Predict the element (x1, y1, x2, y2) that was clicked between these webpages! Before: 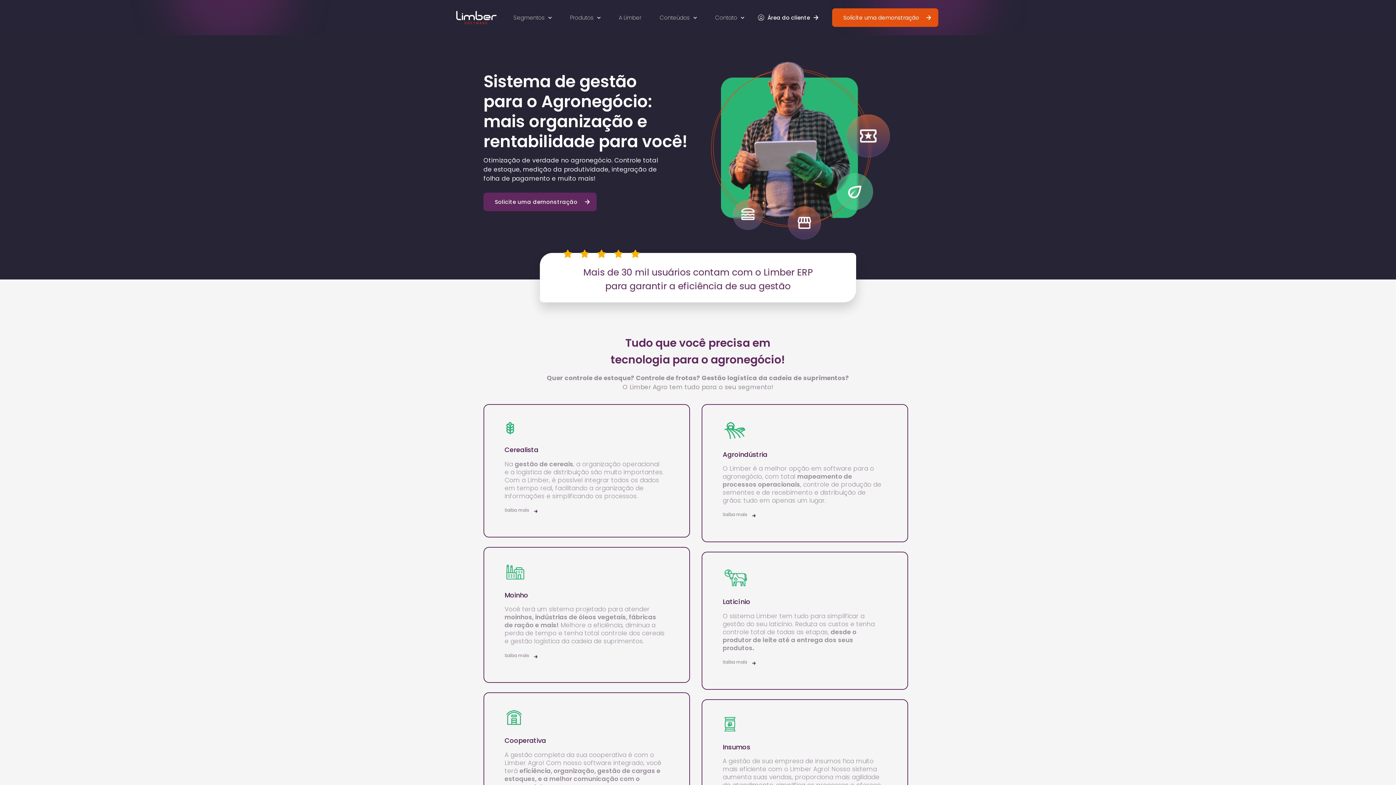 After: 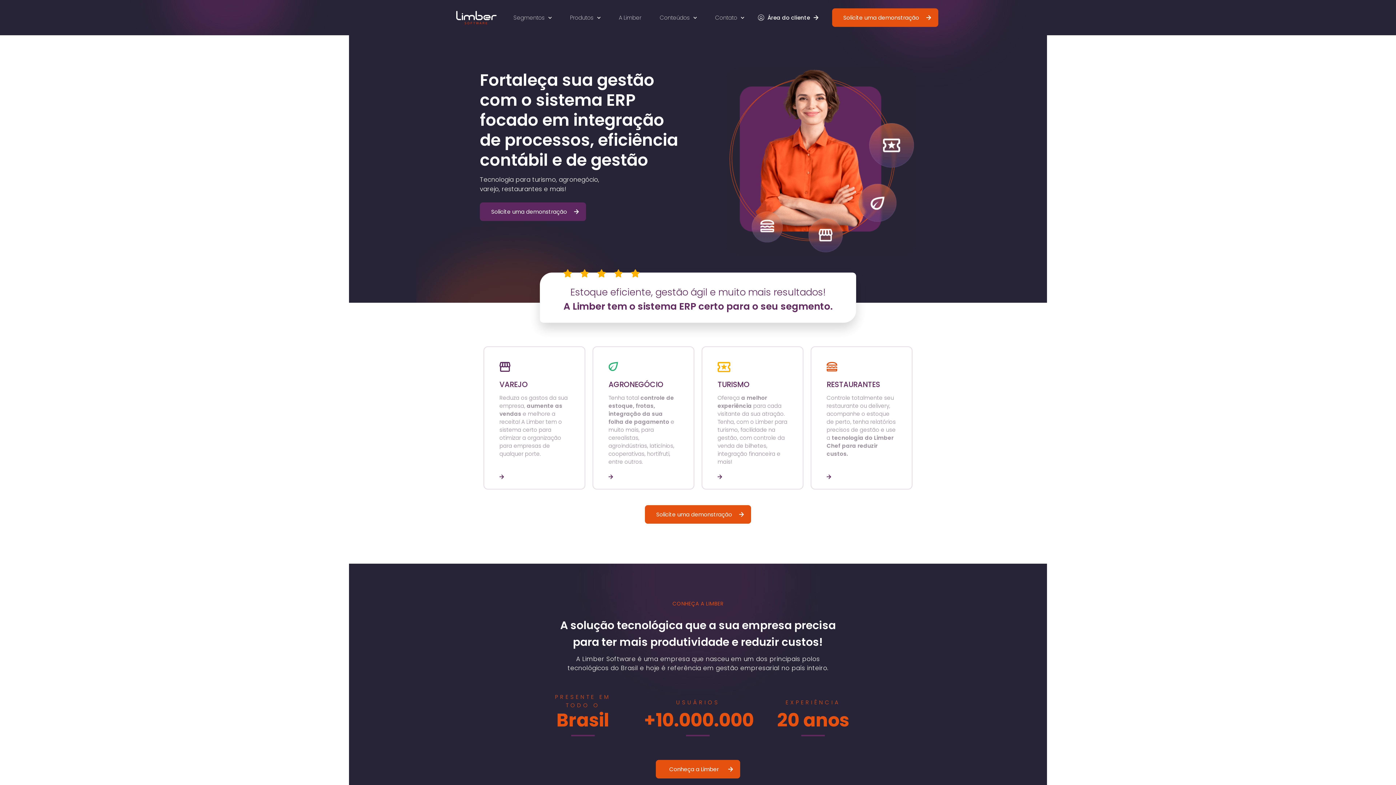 Action: bbox: (456, 10, 496, 24)